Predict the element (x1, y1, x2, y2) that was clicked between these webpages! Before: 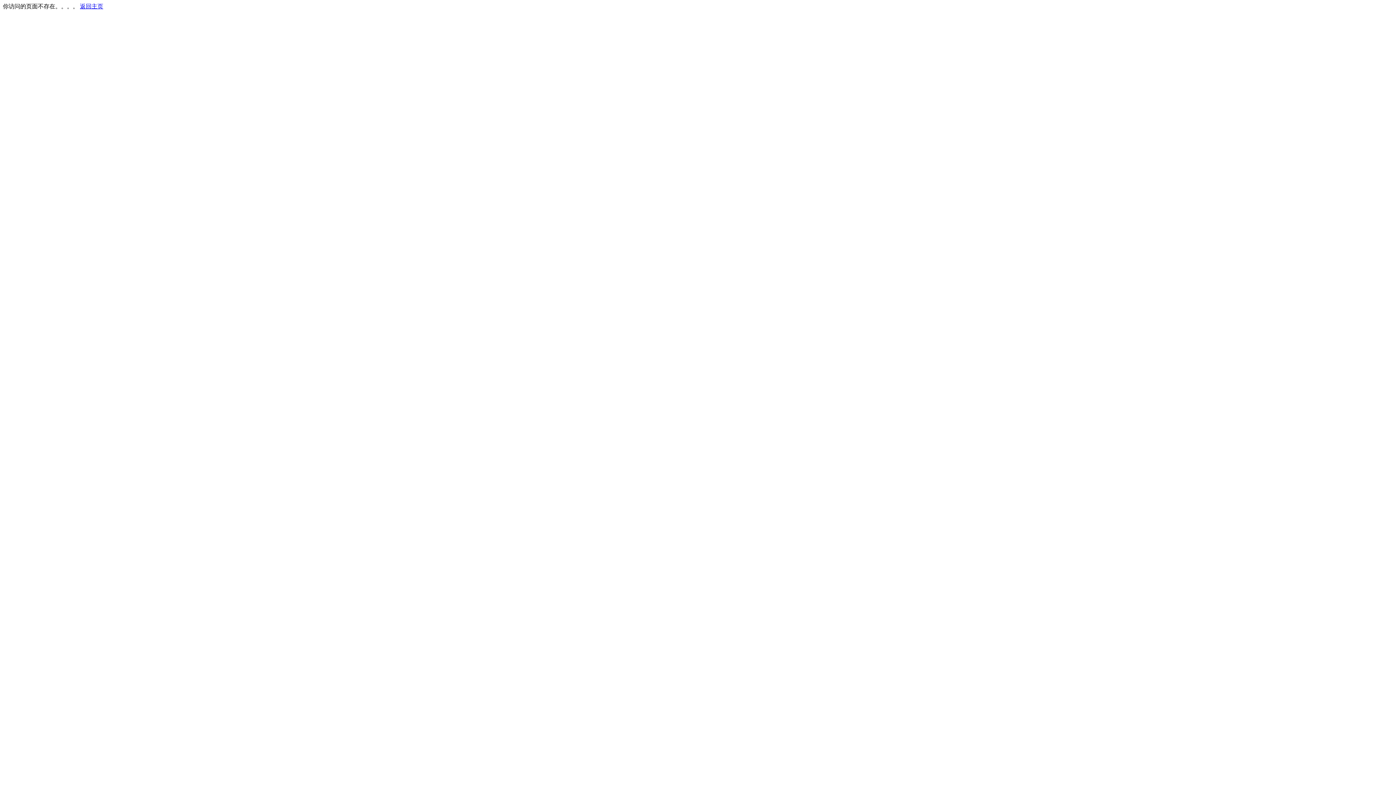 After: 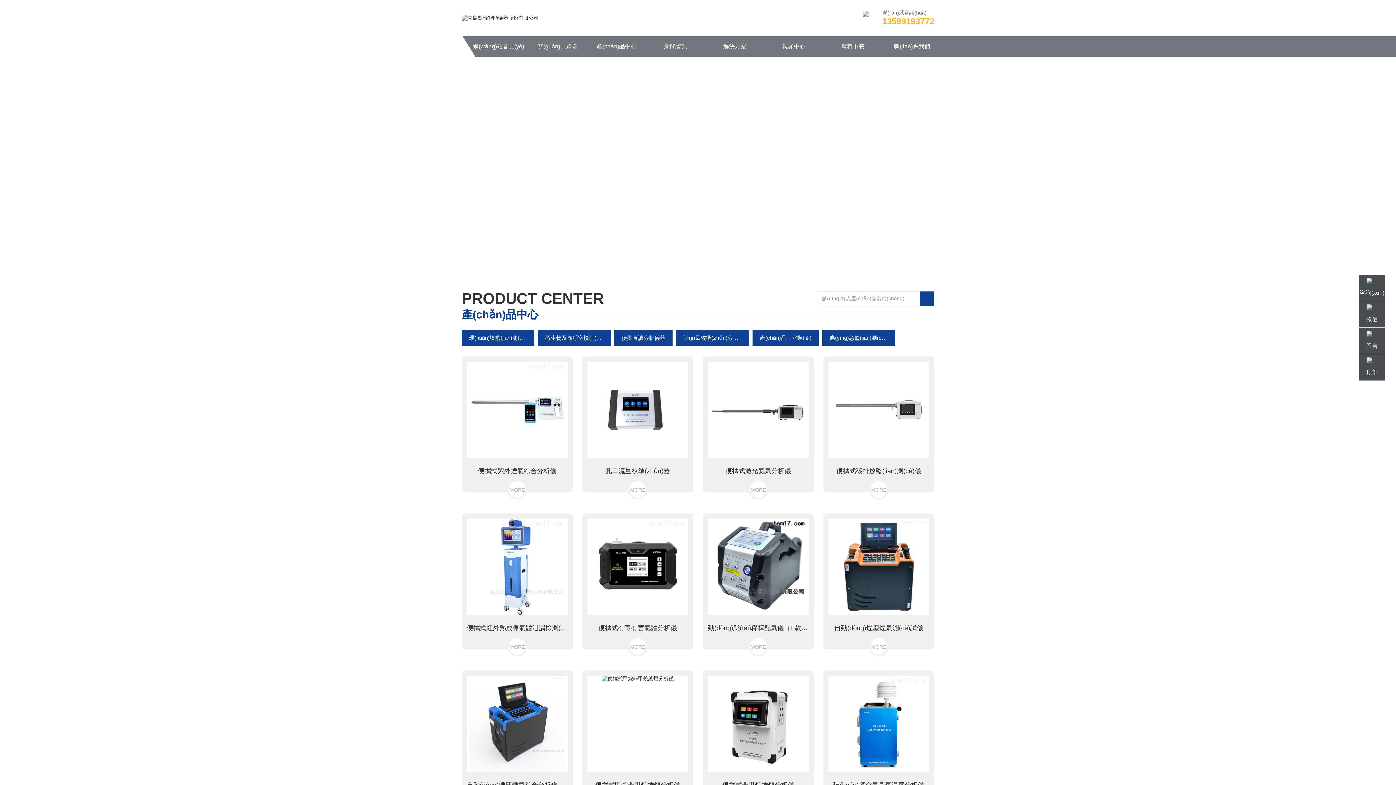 Action: label: 返回主页 bbox: (80, 3, 103, 9)